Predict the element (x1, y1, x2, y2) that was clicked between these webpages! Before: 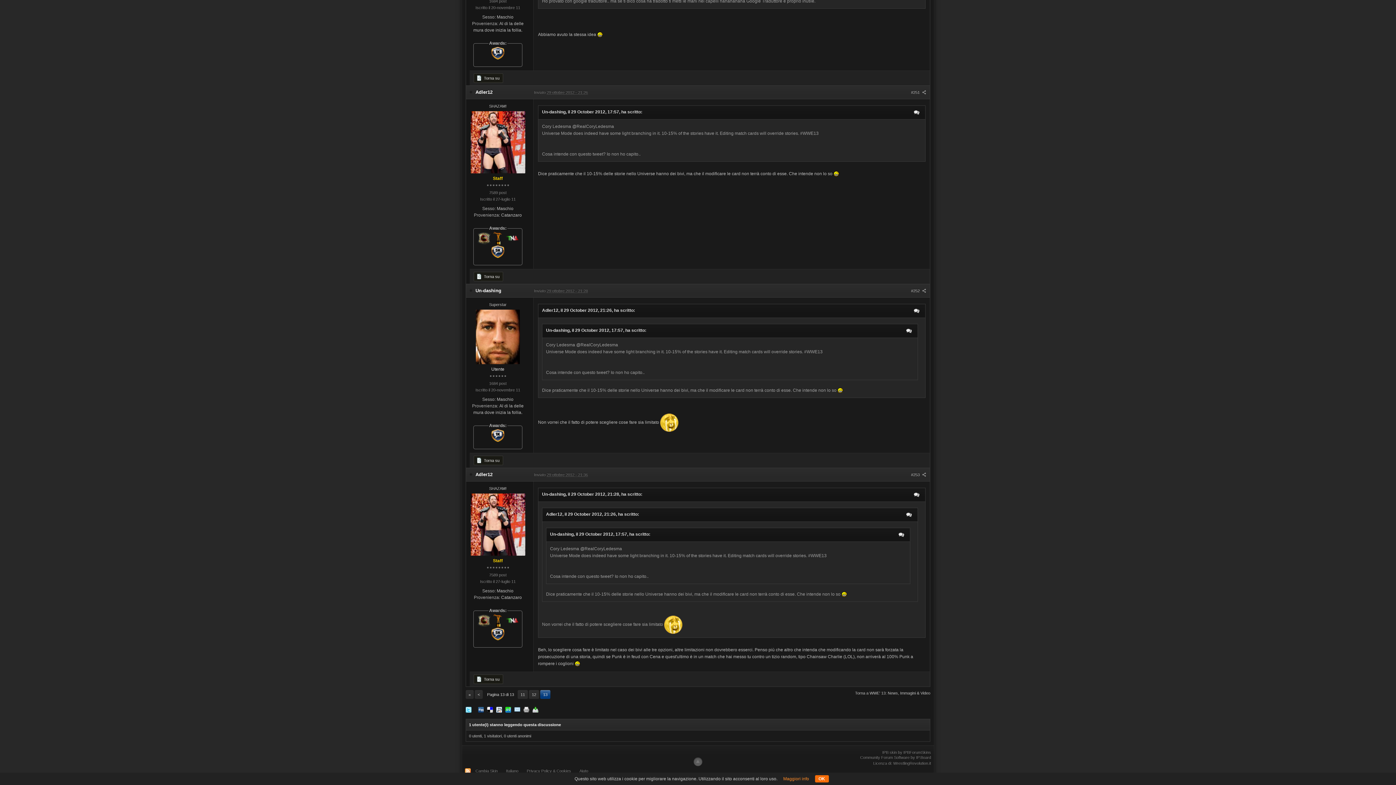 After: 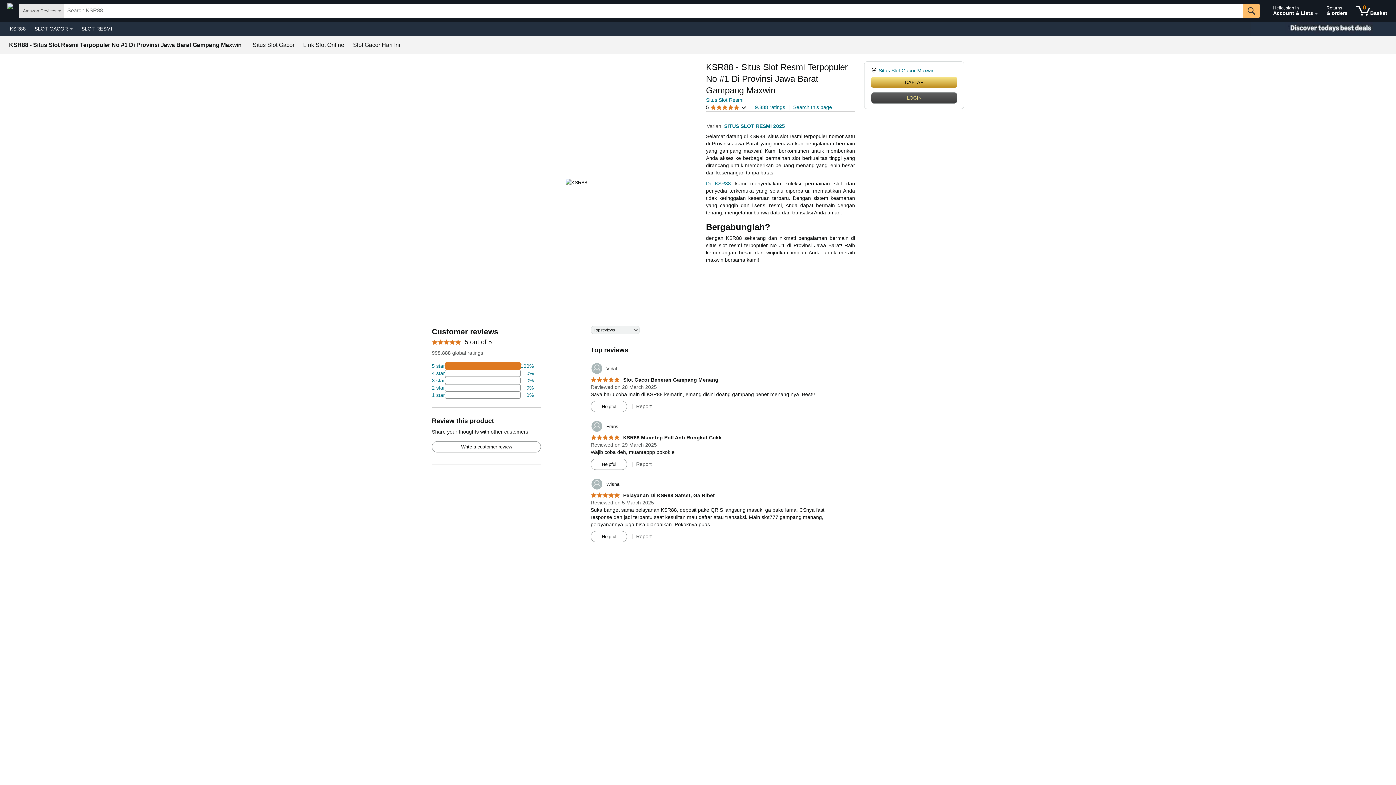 Action: bbox: (882, 750, 931, 754) label: IPB skin by IPBForumSkins